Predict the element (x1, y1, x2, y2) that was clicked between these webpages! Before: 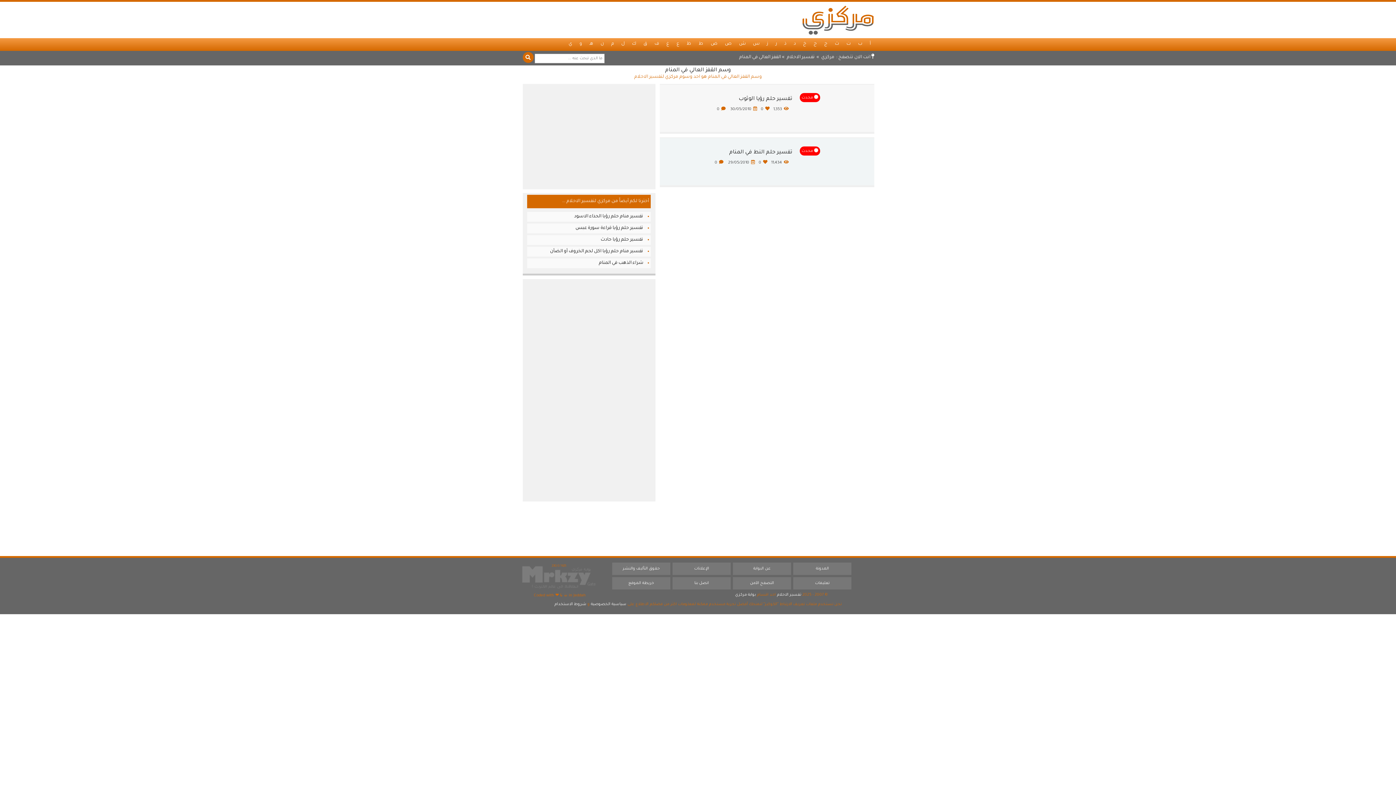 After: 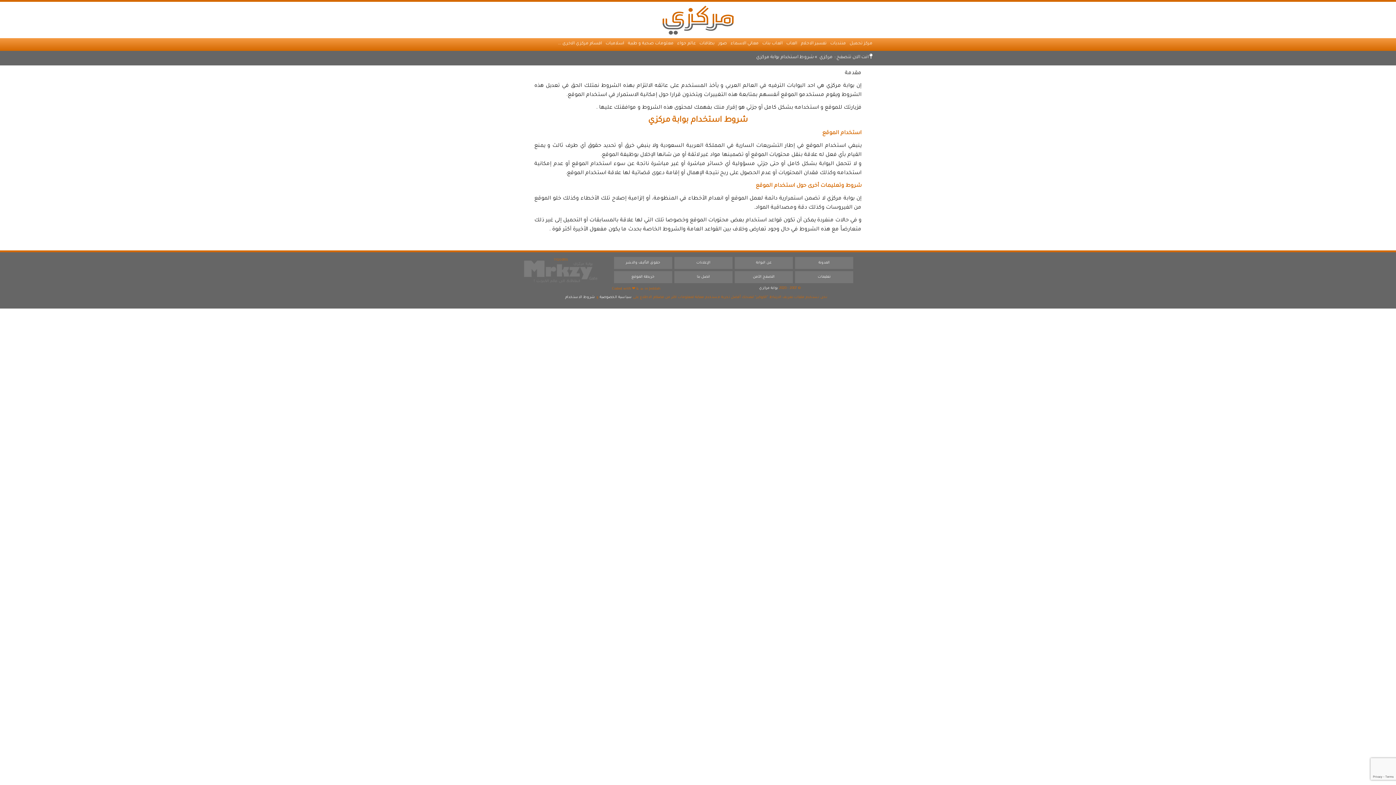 Action: bbox: (554, 602, 586, 606) label: شروط الاستخدام